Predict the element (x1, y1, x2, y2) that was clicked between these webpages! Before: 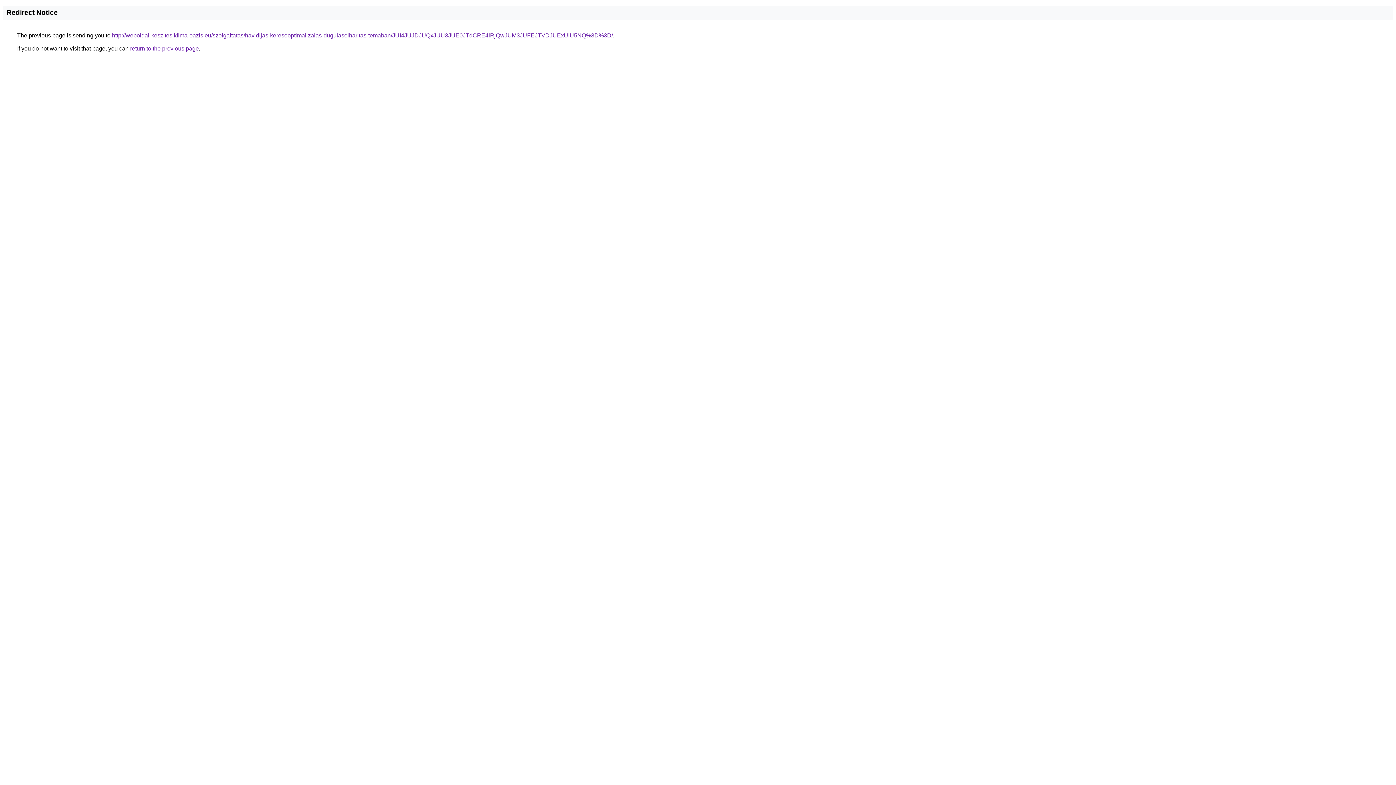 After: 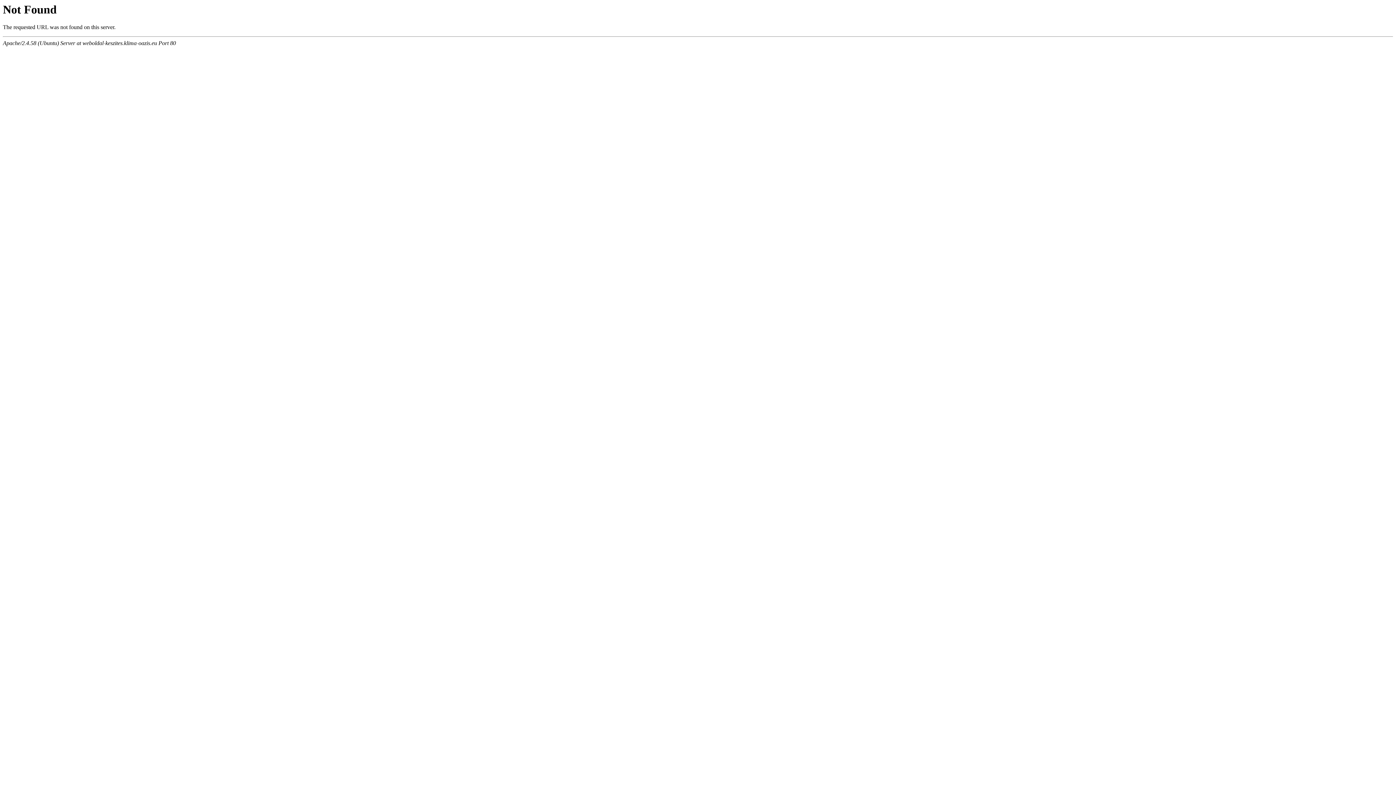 Action: bbox: (112, 32, 613, 38) label: http://weboldal-keszites.klima-oazis.eu/szolgaltatas/havidijas-keresooptimalizalas-dugulaselharitas-temaban/JUI4JUJDJUQxJUU3JUE0JTdCRE4lRjQwJUM3JUFEJTVDJUExUiU5NQ%3D%3D/